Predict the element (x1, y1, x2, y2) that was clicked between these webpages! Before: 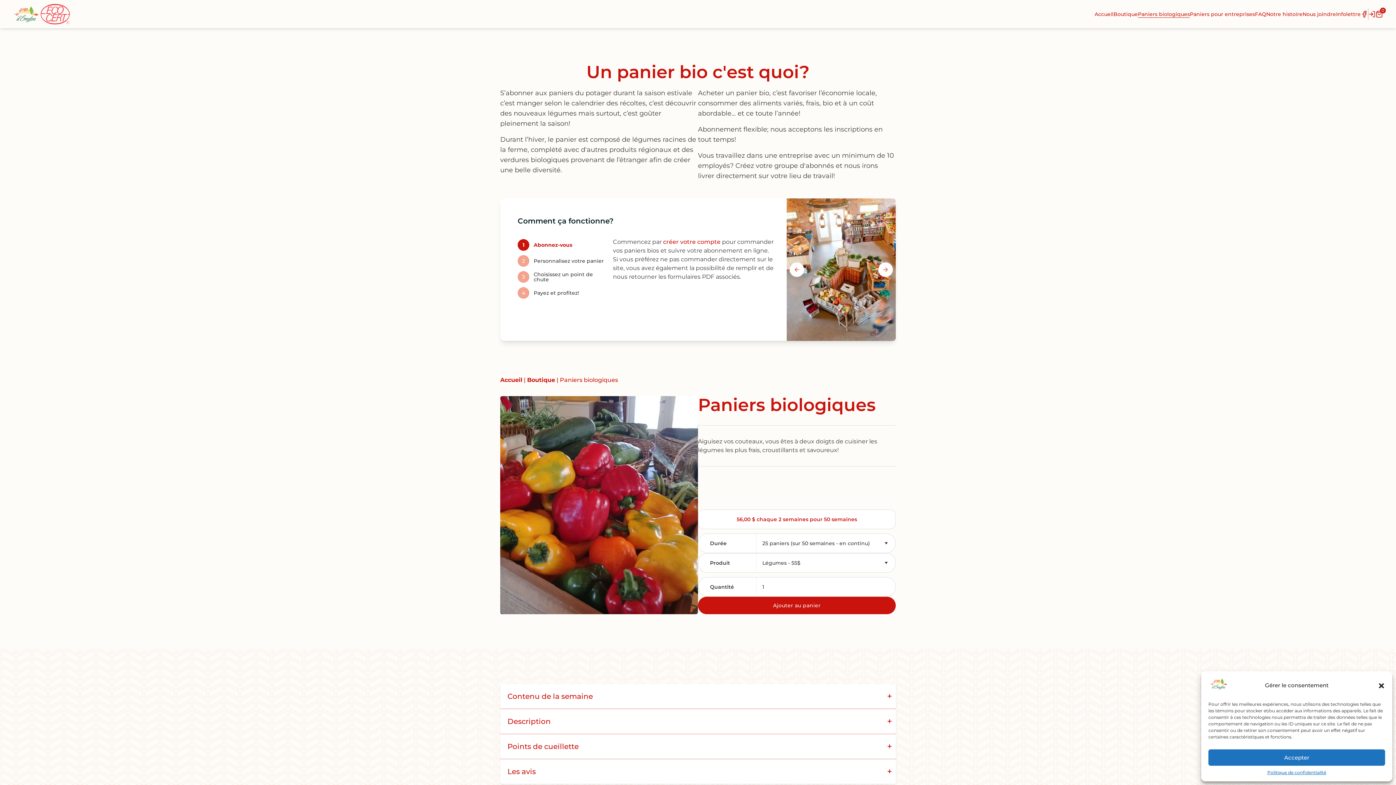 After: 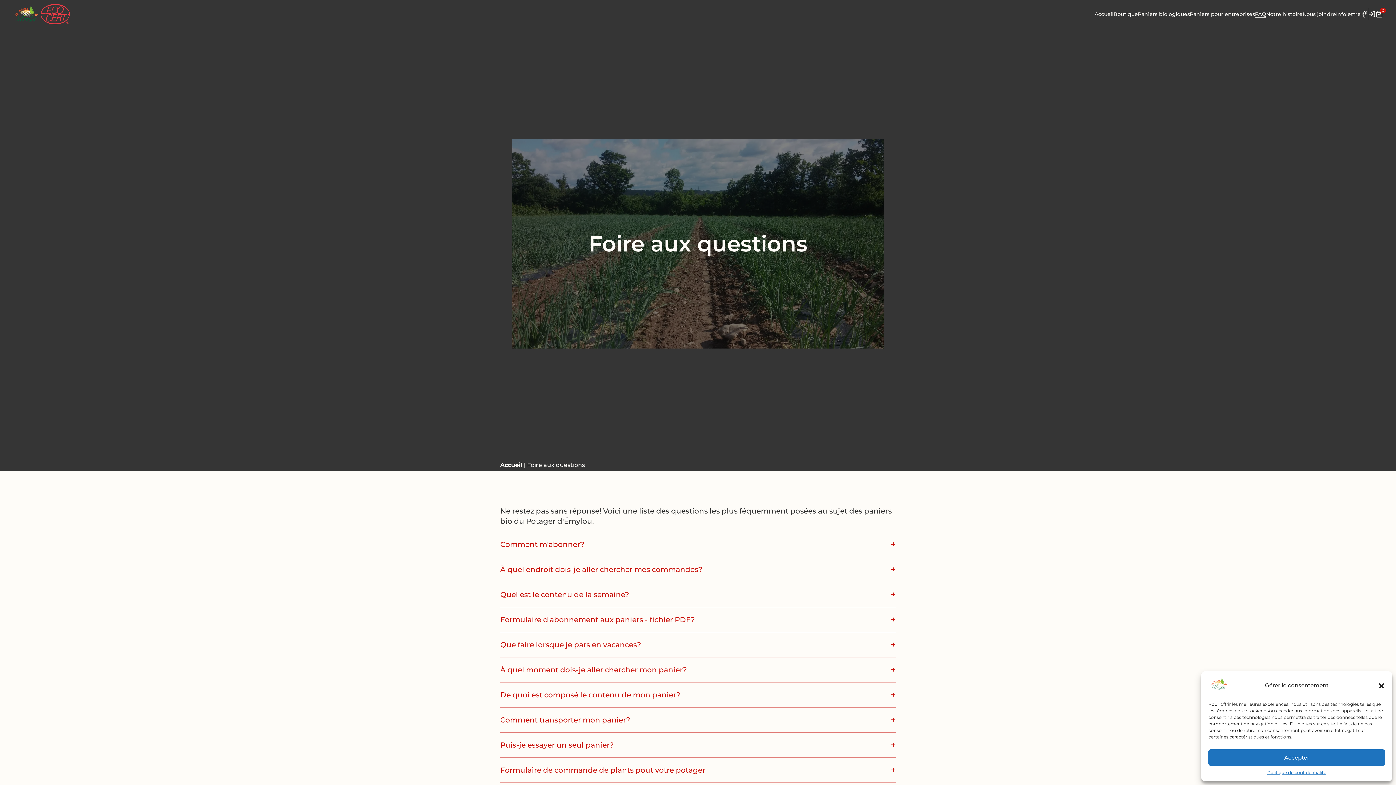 Action: label: FAQ bbox: (1255, 9, 1266, 19)